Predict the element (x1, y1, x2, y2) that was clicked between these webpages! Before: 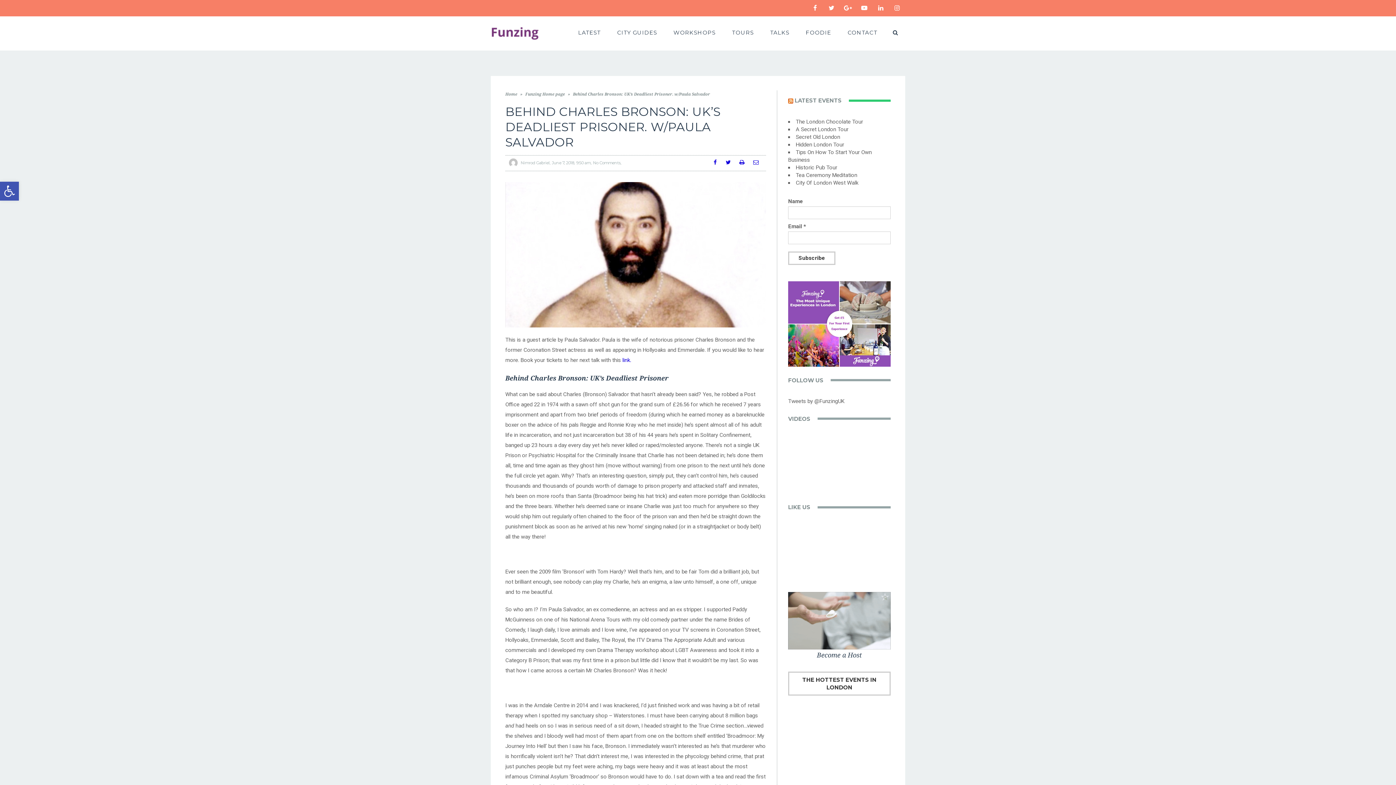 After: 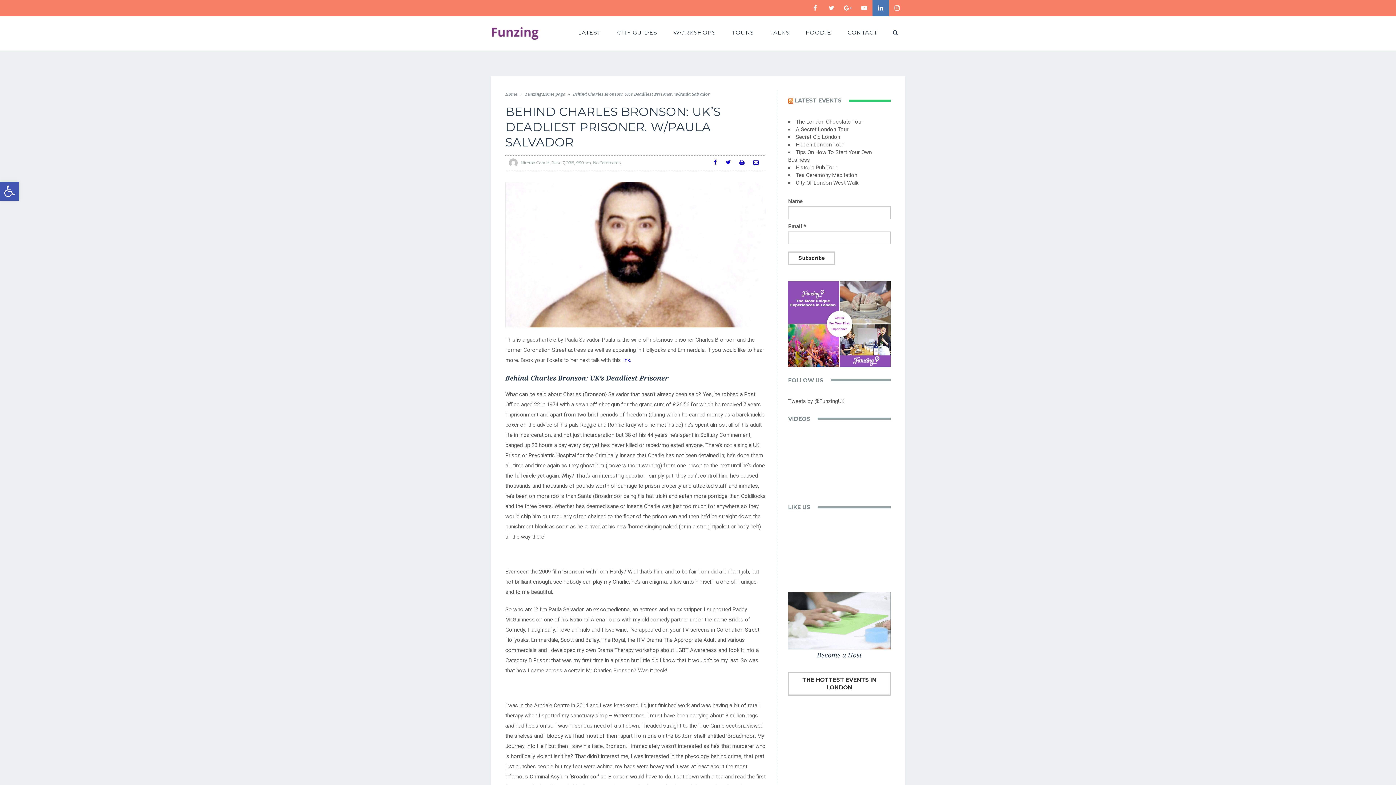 Action: bbox: (872, 0, 889, 16) label: LinkedIn